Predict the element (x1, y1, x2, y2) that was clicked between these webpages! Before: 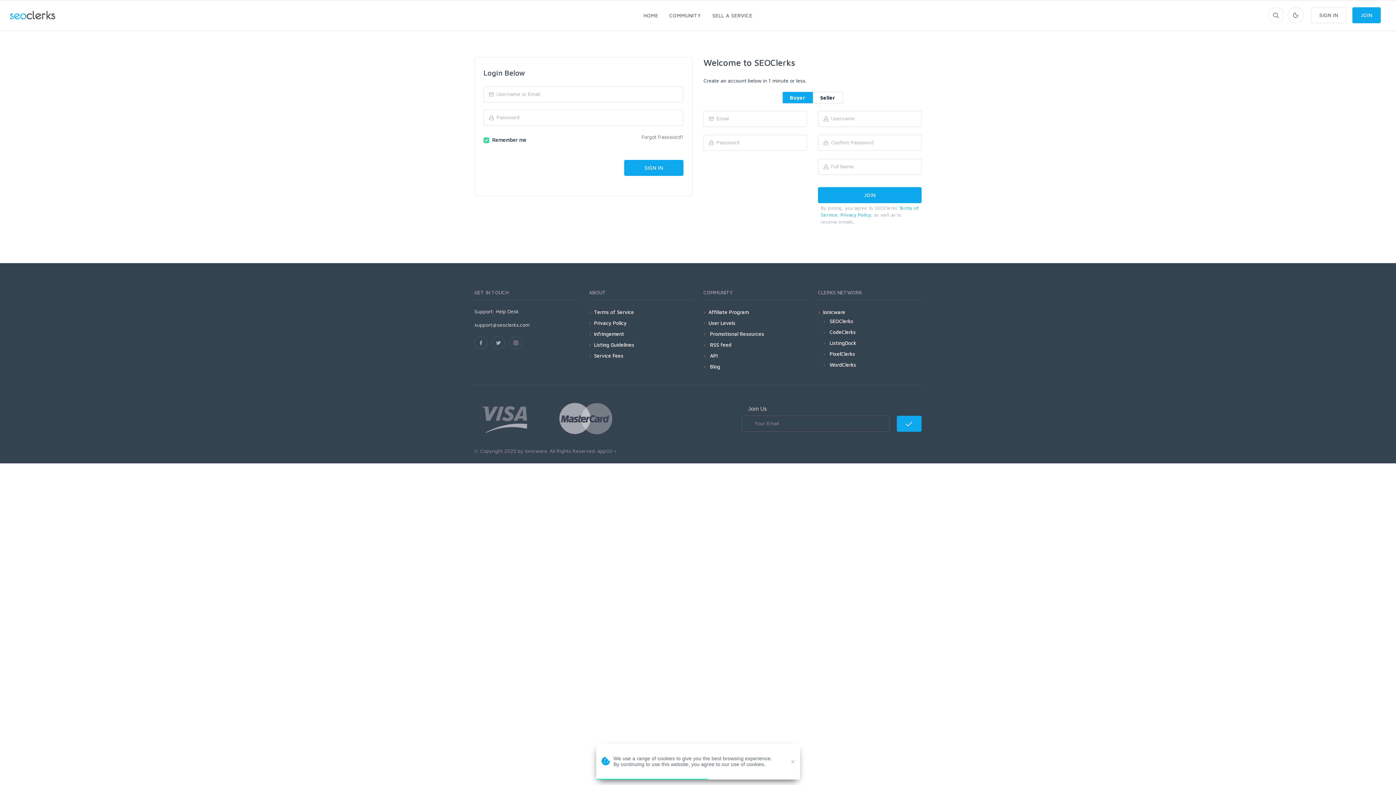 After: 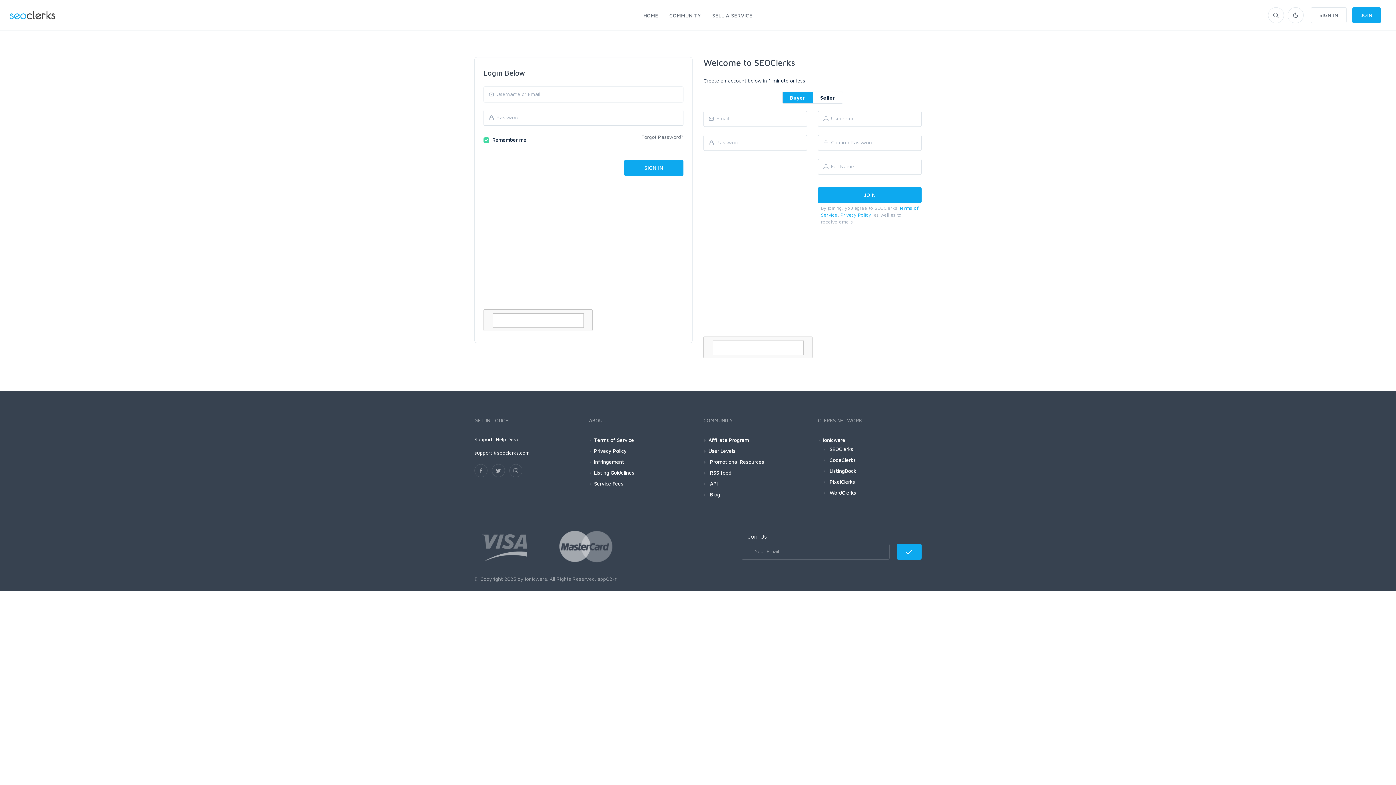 Action: bbox: (829, 338, 856, 347) label: ListingDock